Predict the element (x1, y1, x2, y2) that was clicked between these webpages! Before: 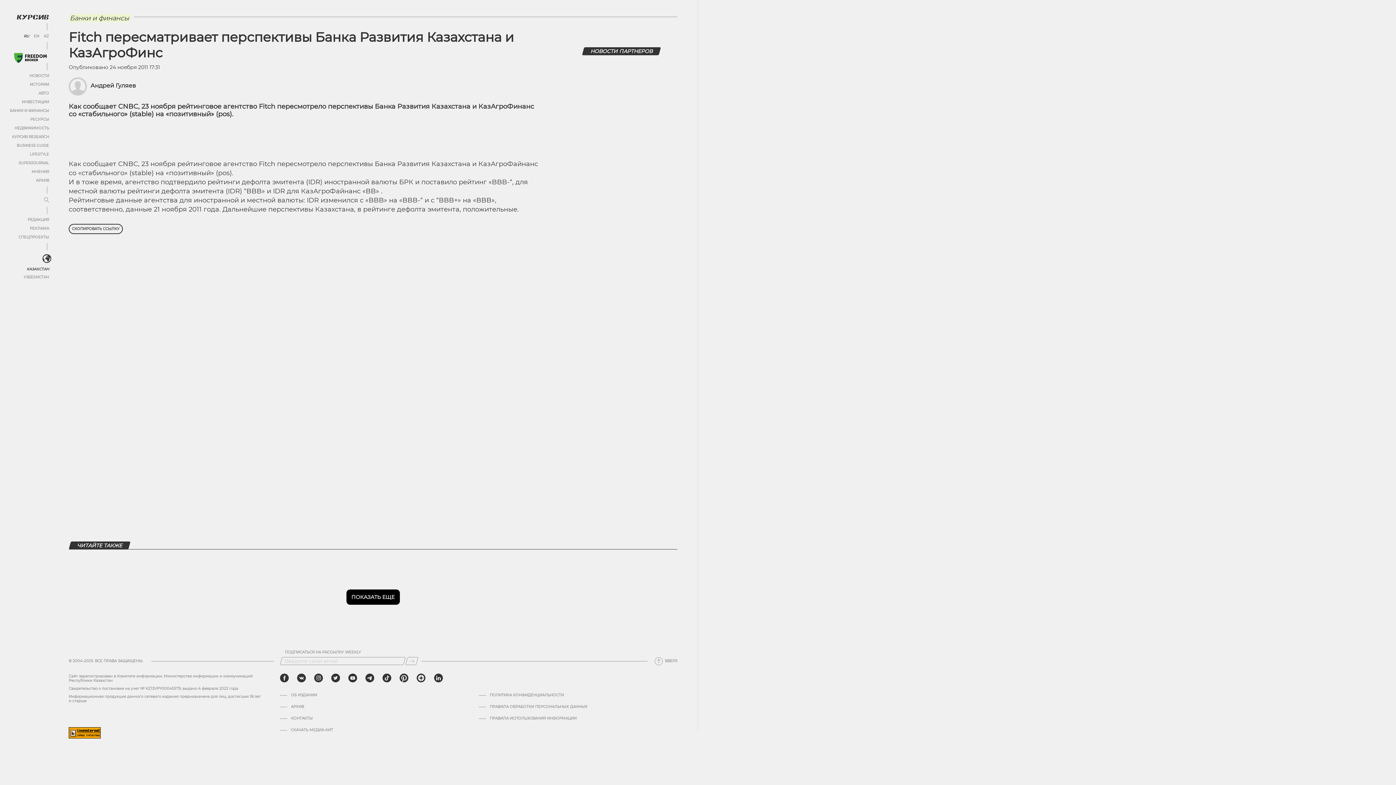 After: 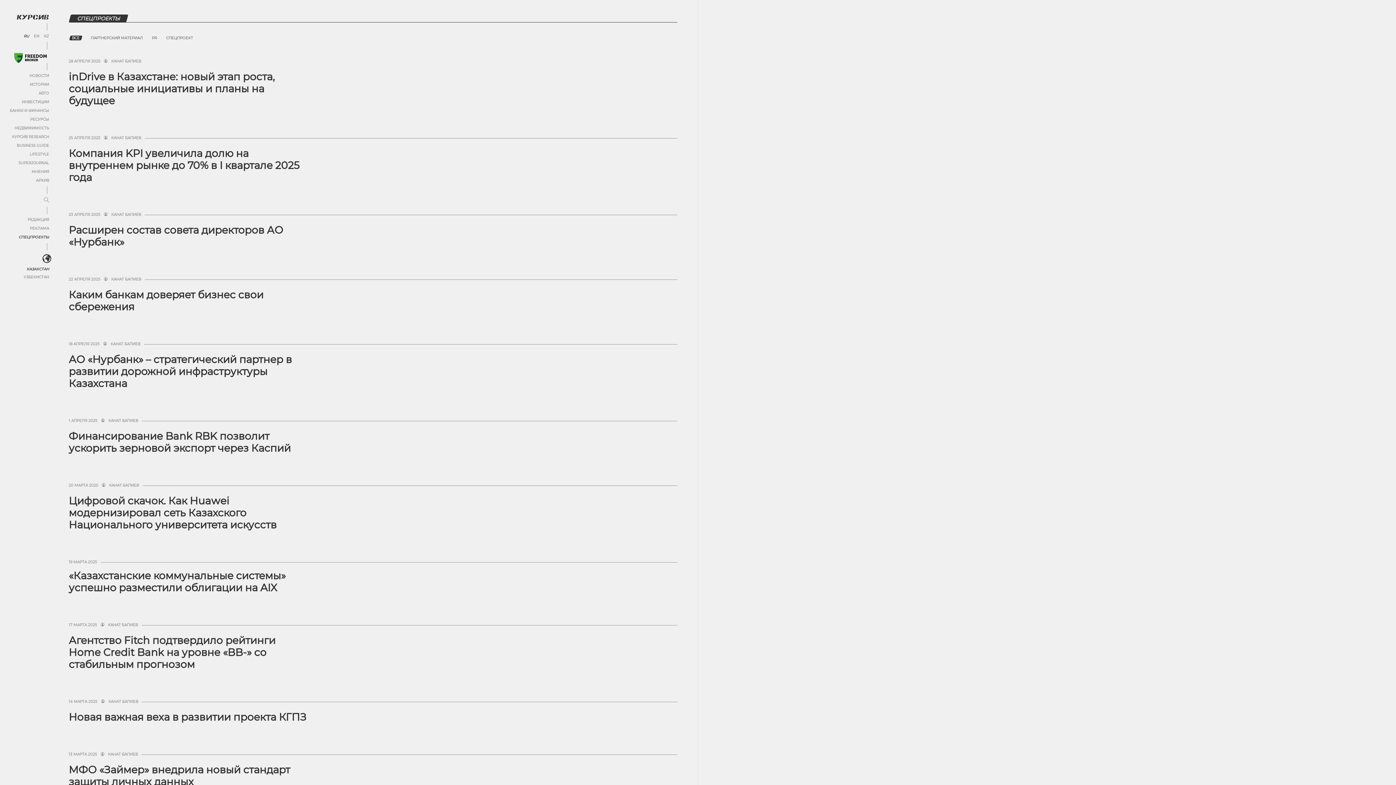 Action: label: СПЕЦПРОЕКТЫ bbox: (18, 234, 49, 239)